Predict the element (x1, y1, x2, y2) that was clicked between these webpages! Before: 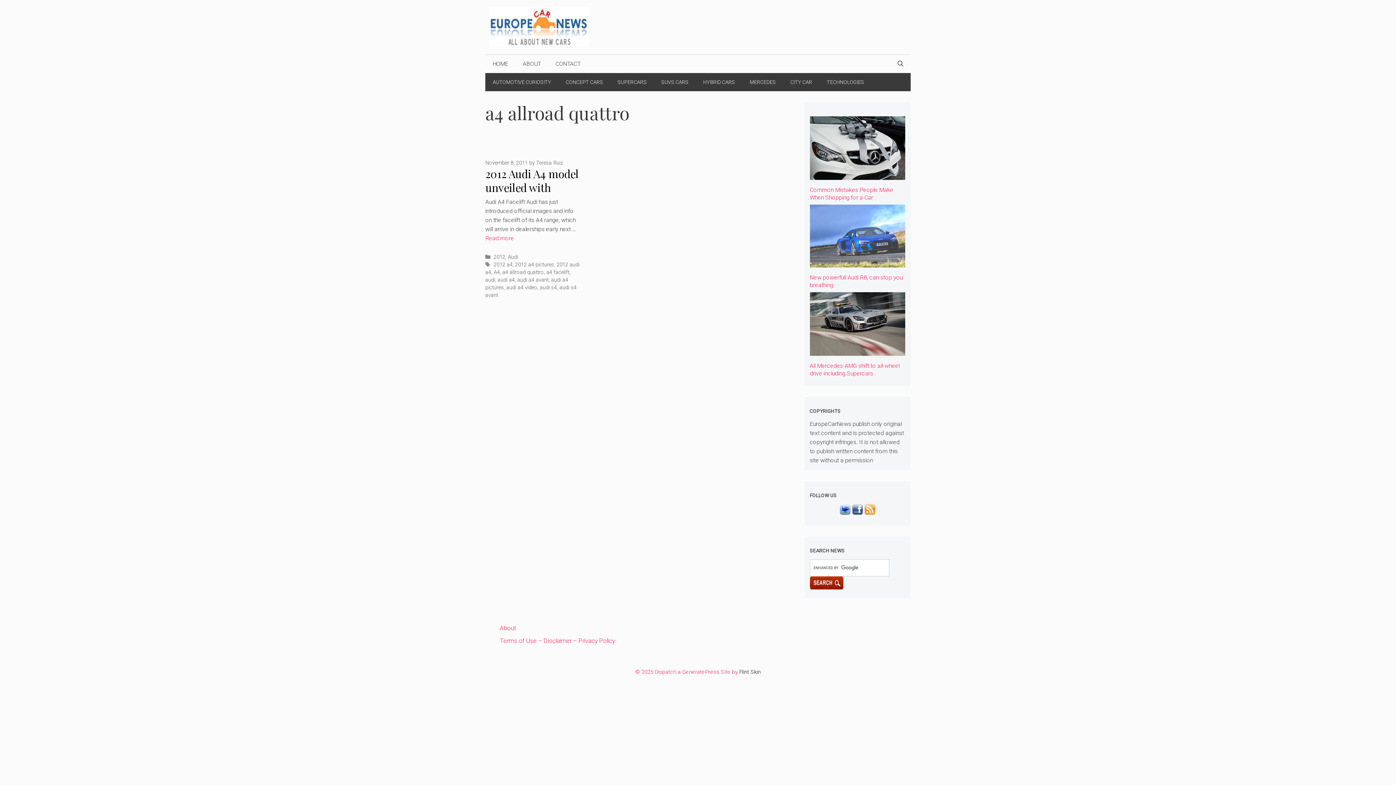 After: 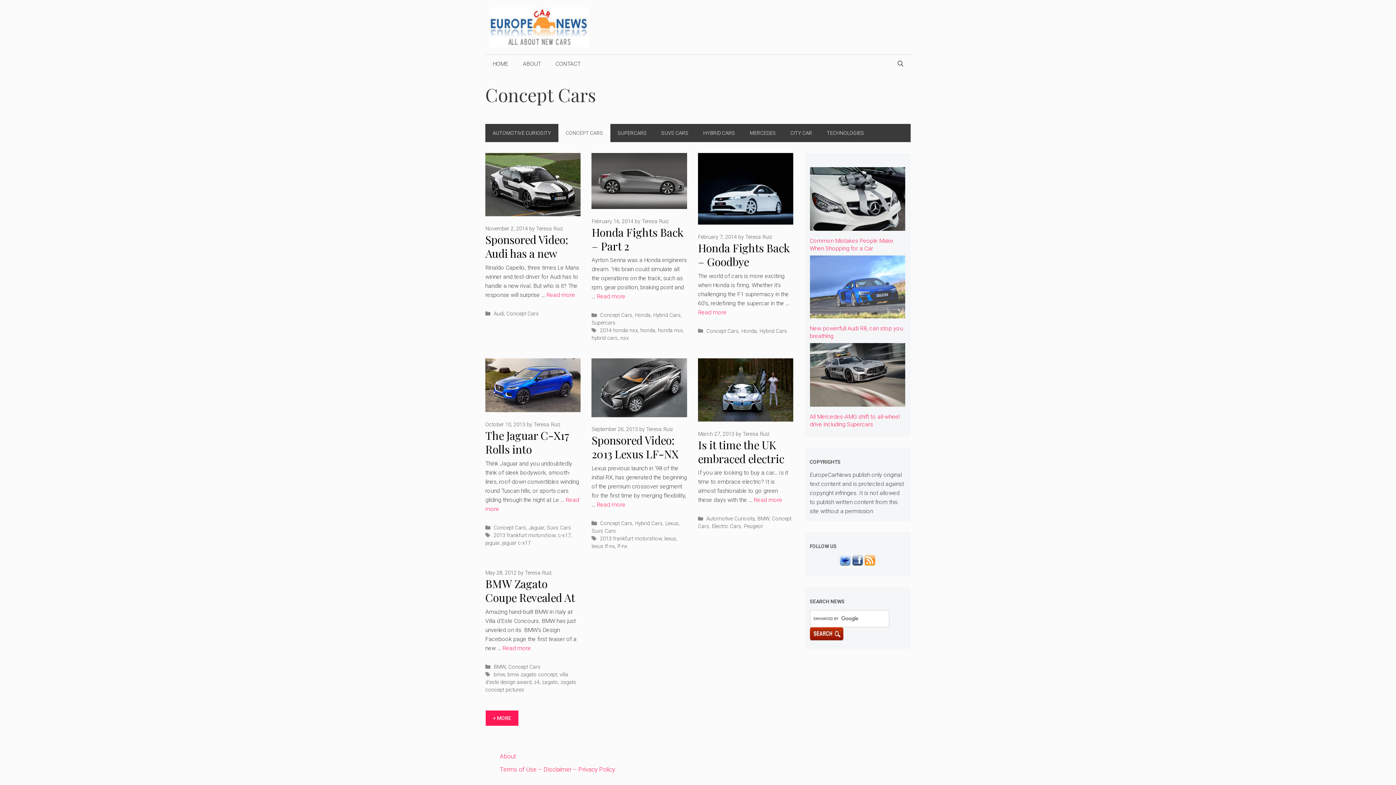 Action: bbox: (558, 73, 610, 91) label: CONCEPT CARS